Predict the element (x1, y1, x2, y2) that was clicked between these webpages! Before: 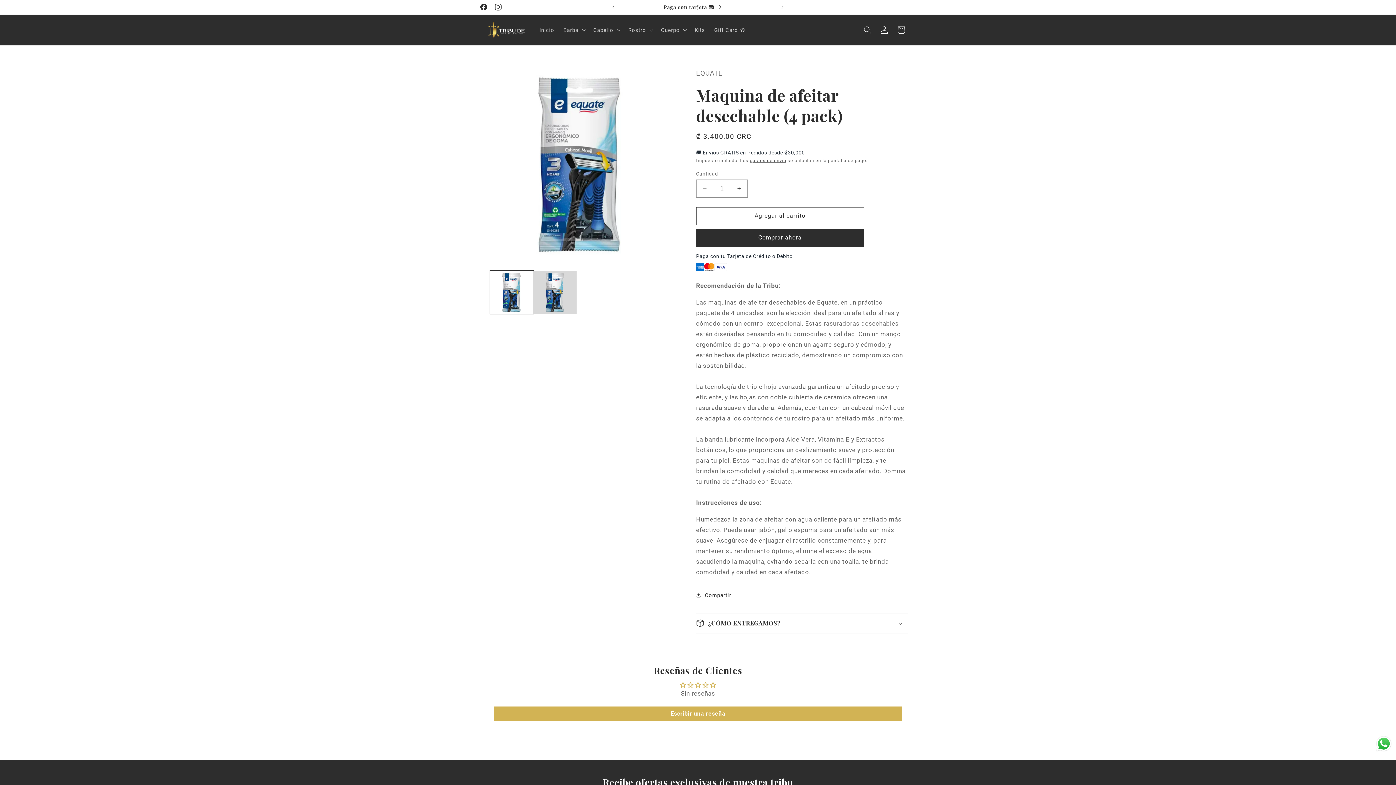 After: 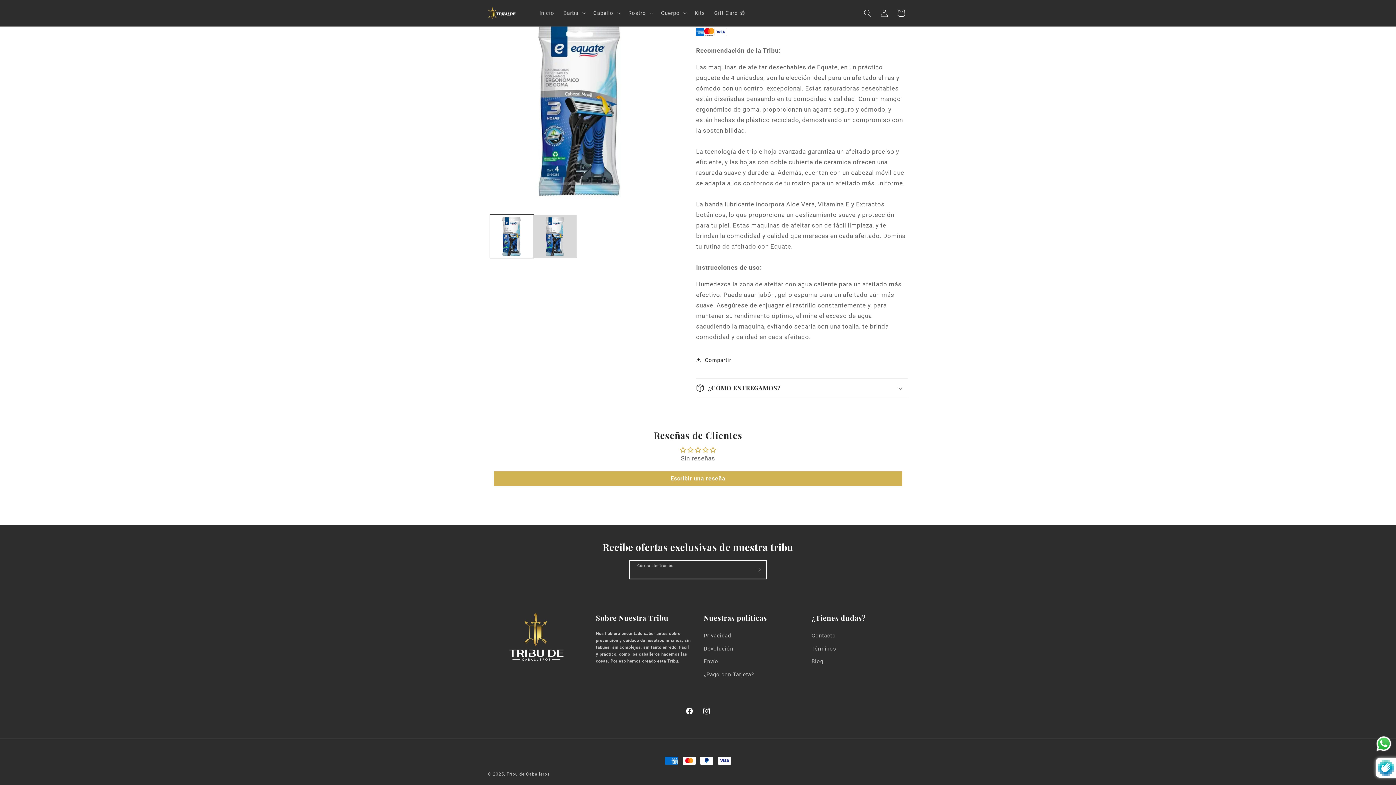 Action: bbox: (749, 758, 766, 776) label: Suscribirse